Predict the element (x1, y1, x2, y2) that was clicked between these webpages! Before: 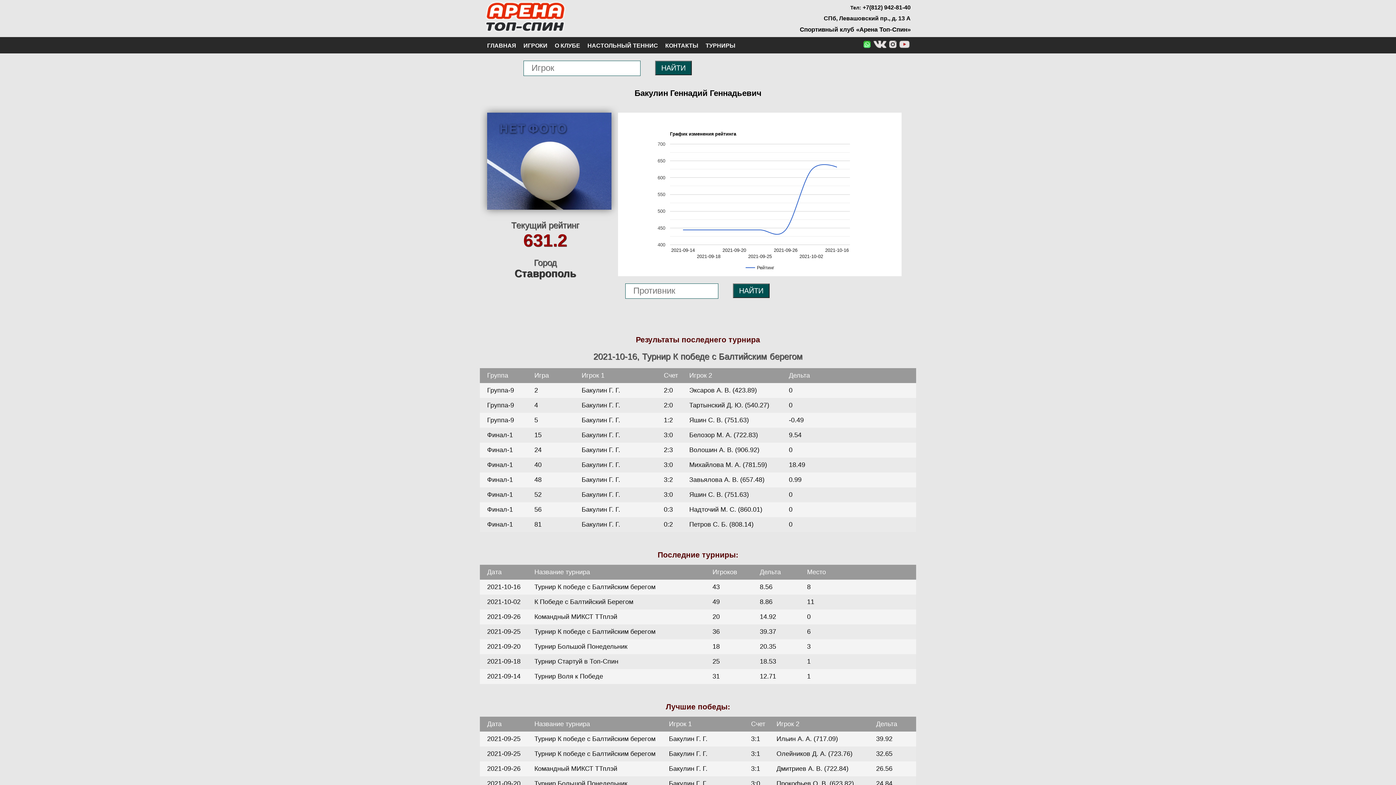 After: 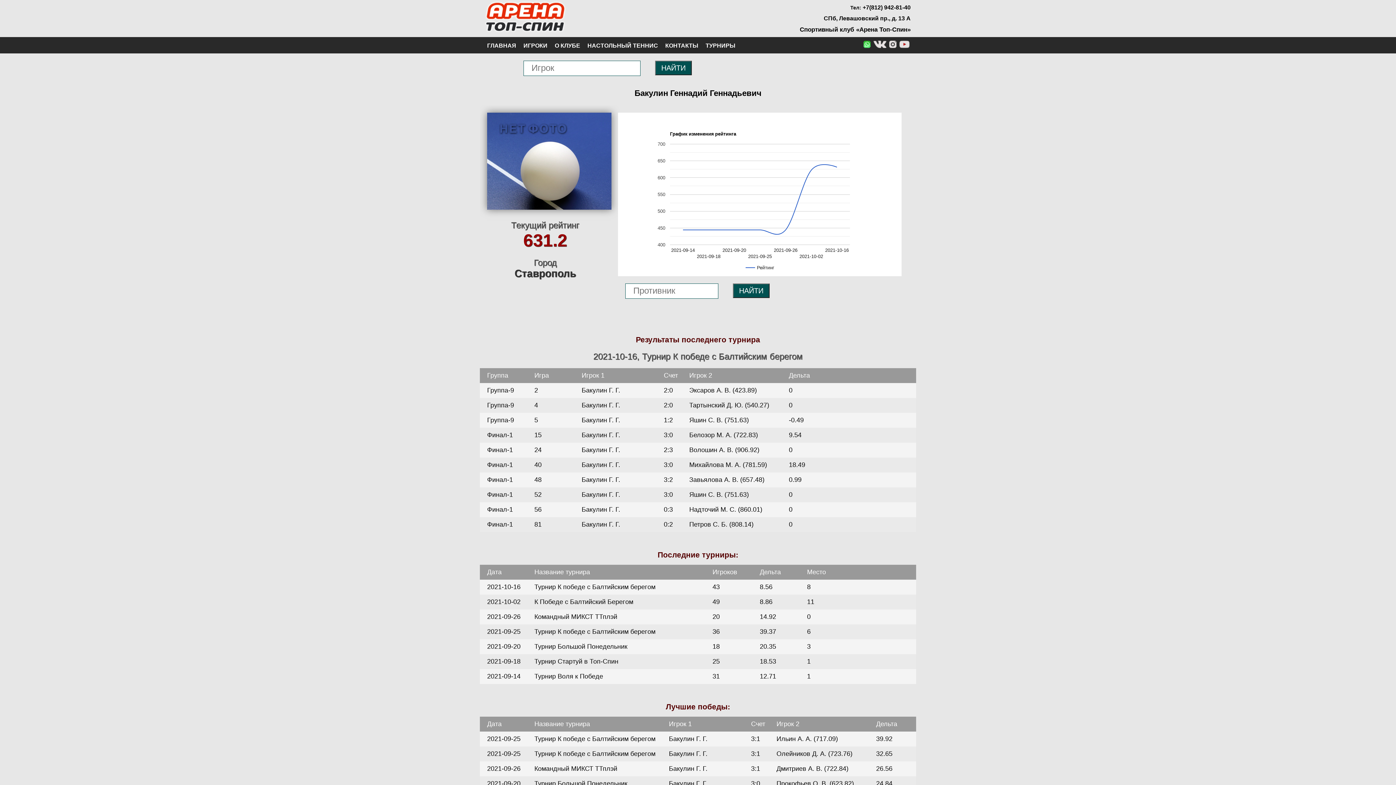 Action: bbox: (862, 4, 910, 10) label: +7(812) 942-81-40